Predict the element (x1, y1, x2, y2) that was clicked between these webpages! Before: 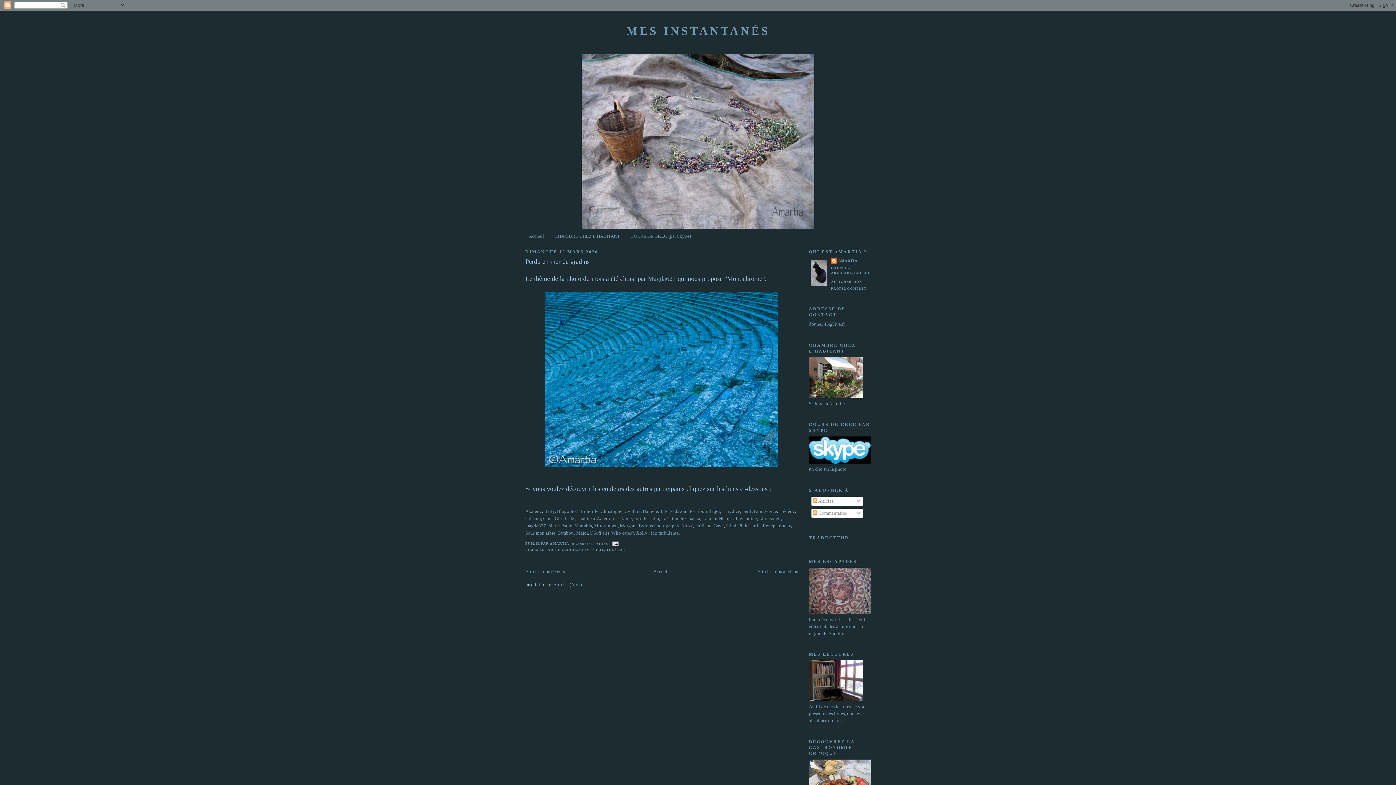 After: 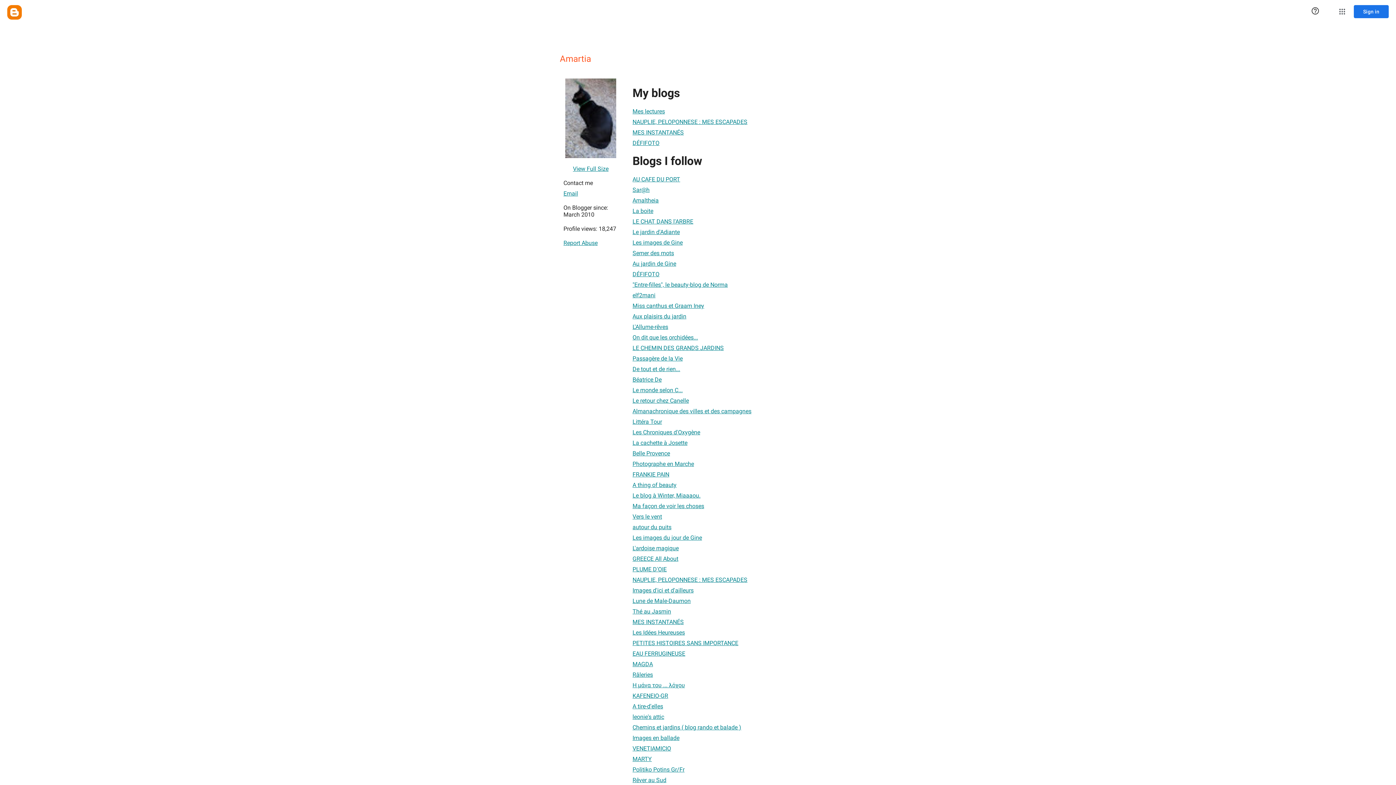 Action: label: AMARTIA bbox: (831, 258, 857, 265)